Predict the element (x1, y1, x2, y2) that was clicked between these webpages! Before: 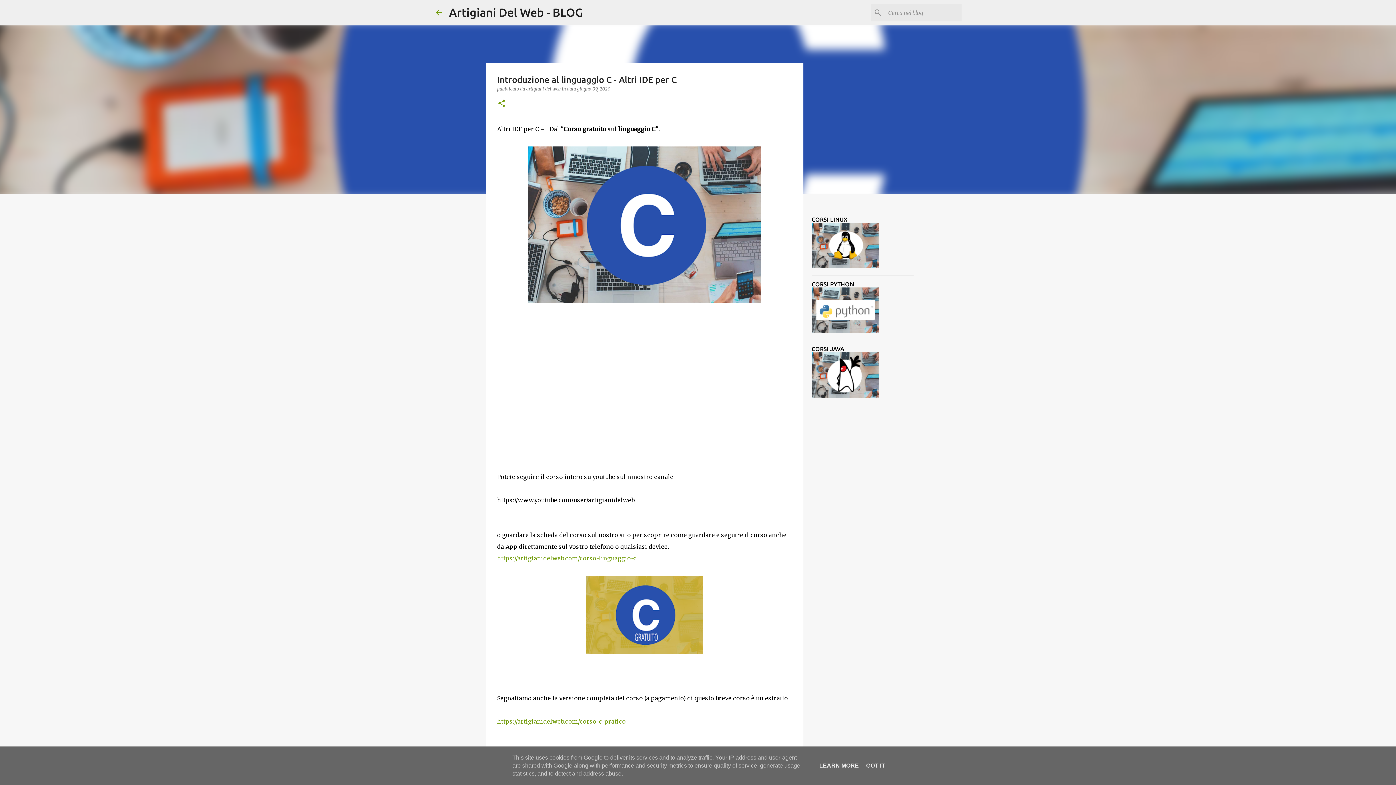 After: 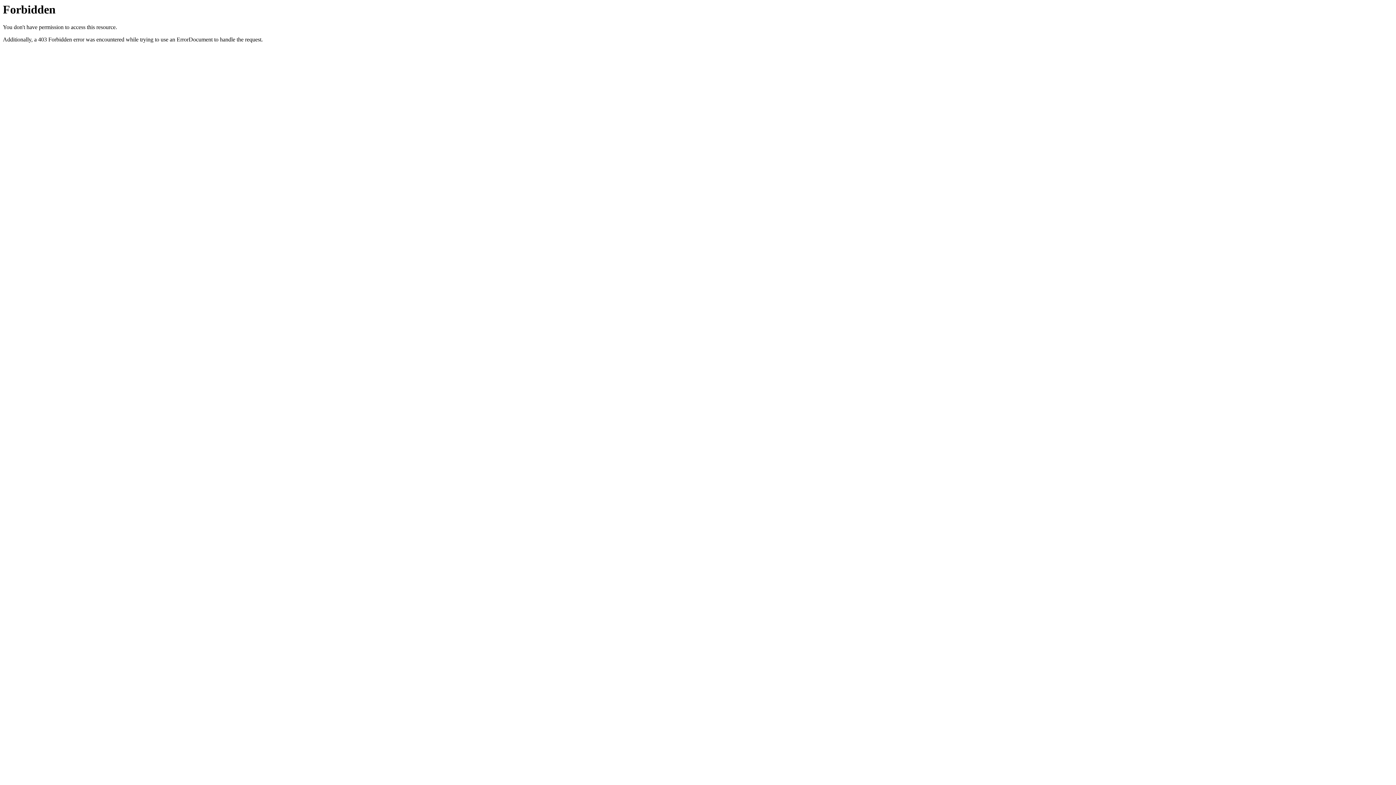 Action: bbox: (497, 718, 626, 725) label: https://artigianidelweb.com/corso-c-pratico